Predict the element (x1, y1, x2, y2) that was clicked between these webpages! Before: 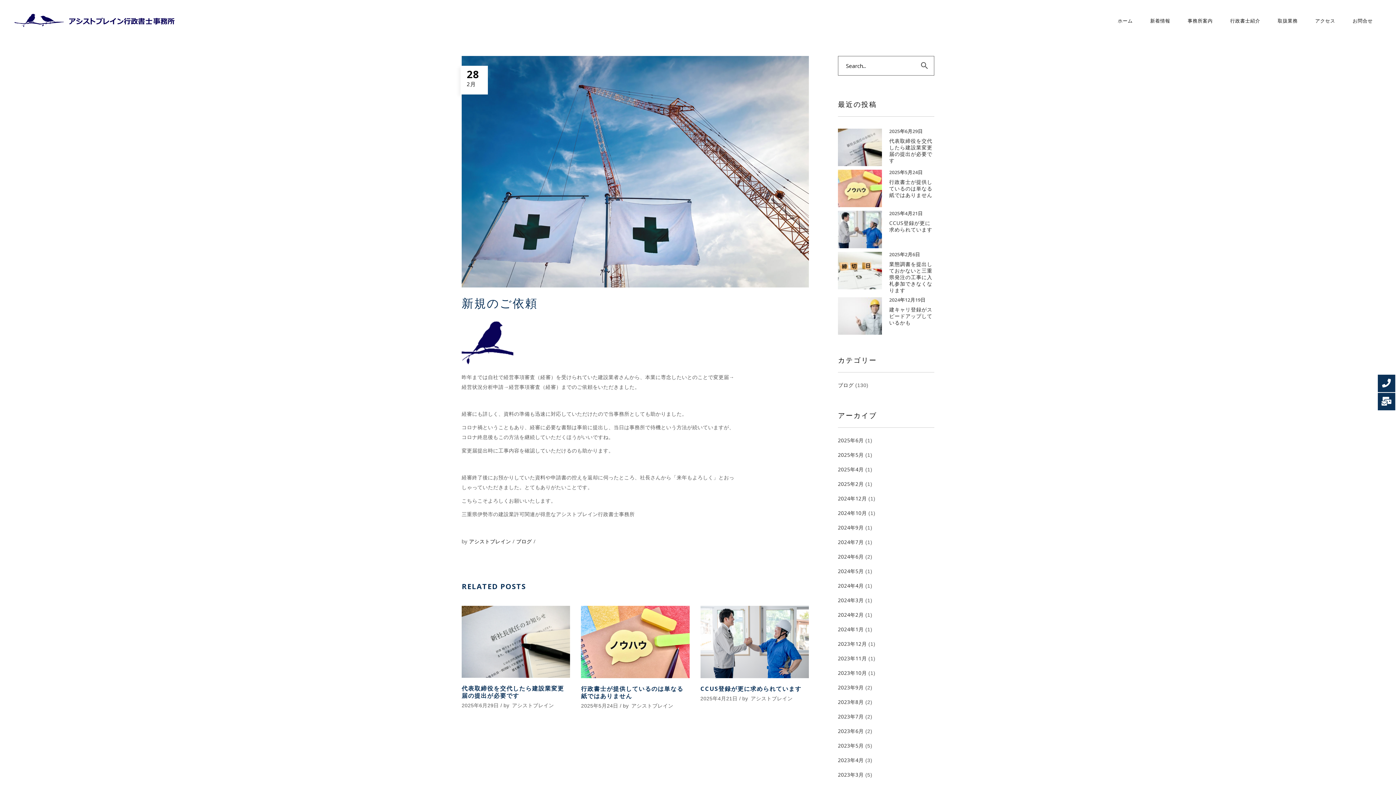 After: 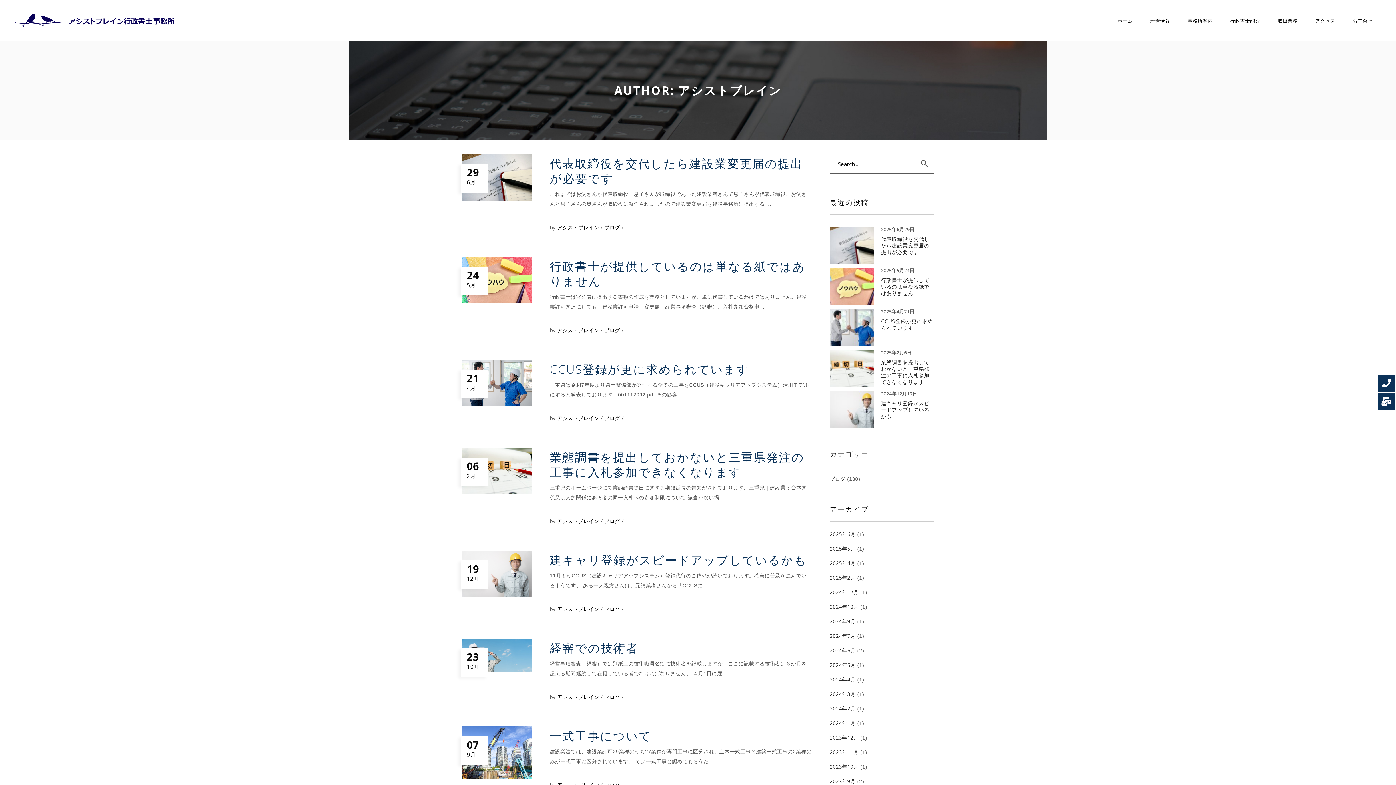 Action: label: アシストブレイン bbox: (750, 695, 792, 701)